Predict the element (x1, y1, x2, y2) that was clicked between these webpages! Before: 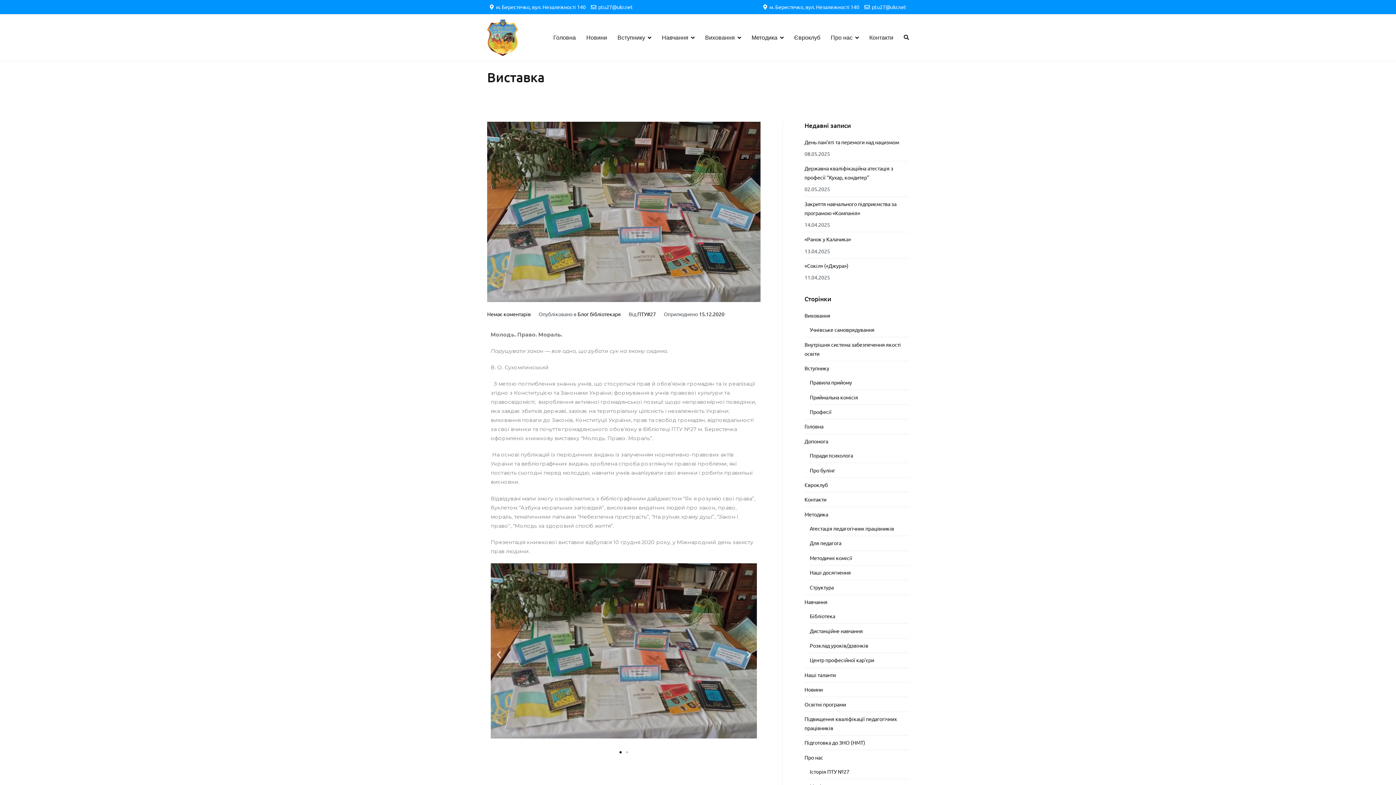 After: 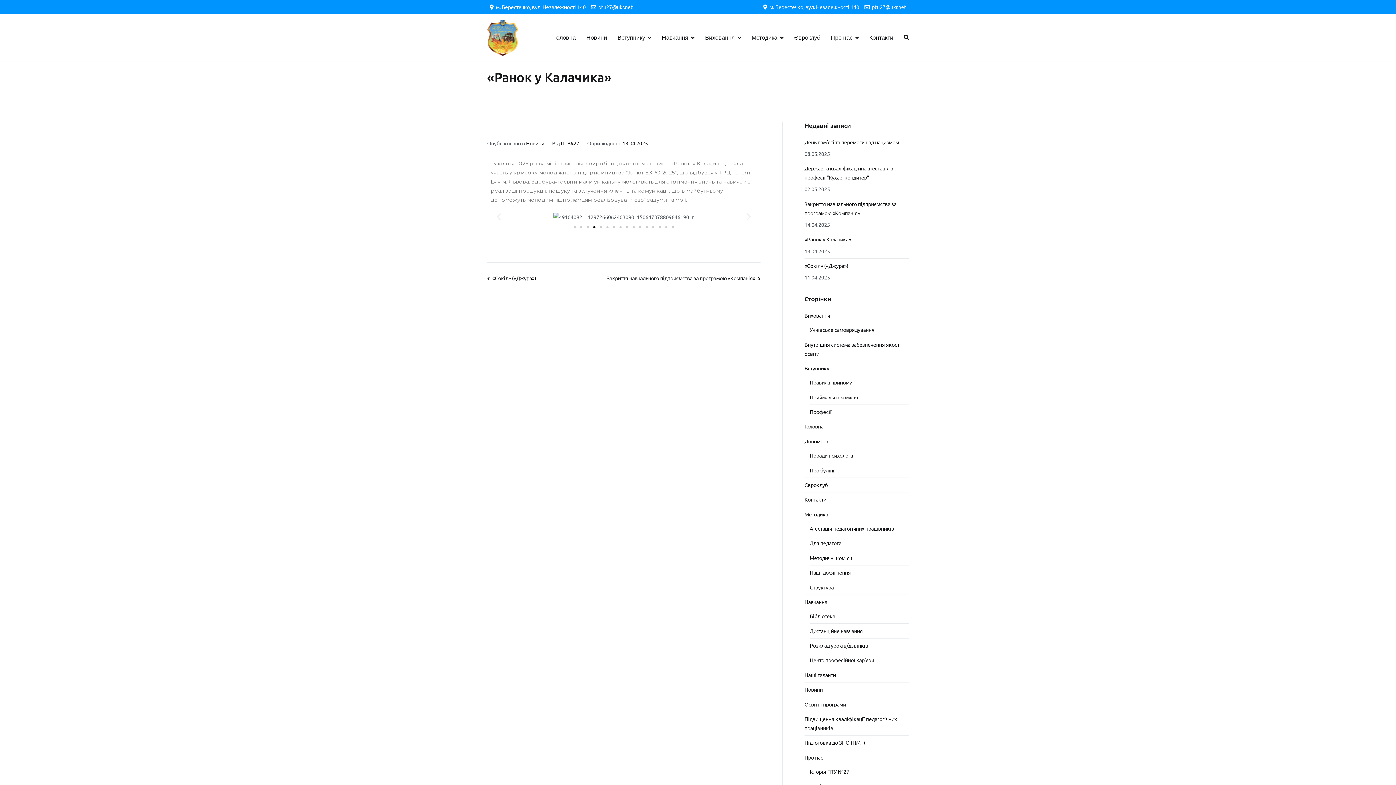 Action: bbox: (804, 232, 851, 246) label: «Ранок у Калачика»